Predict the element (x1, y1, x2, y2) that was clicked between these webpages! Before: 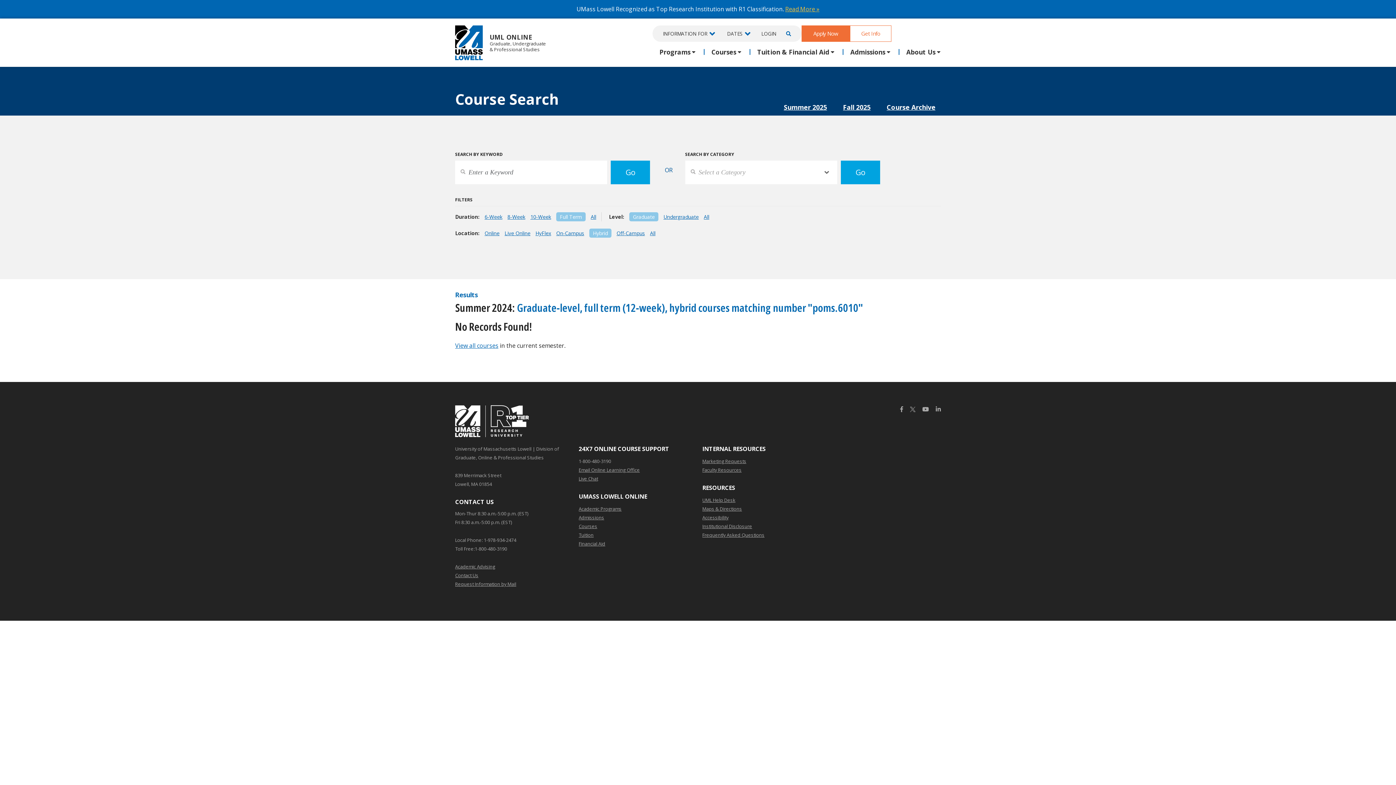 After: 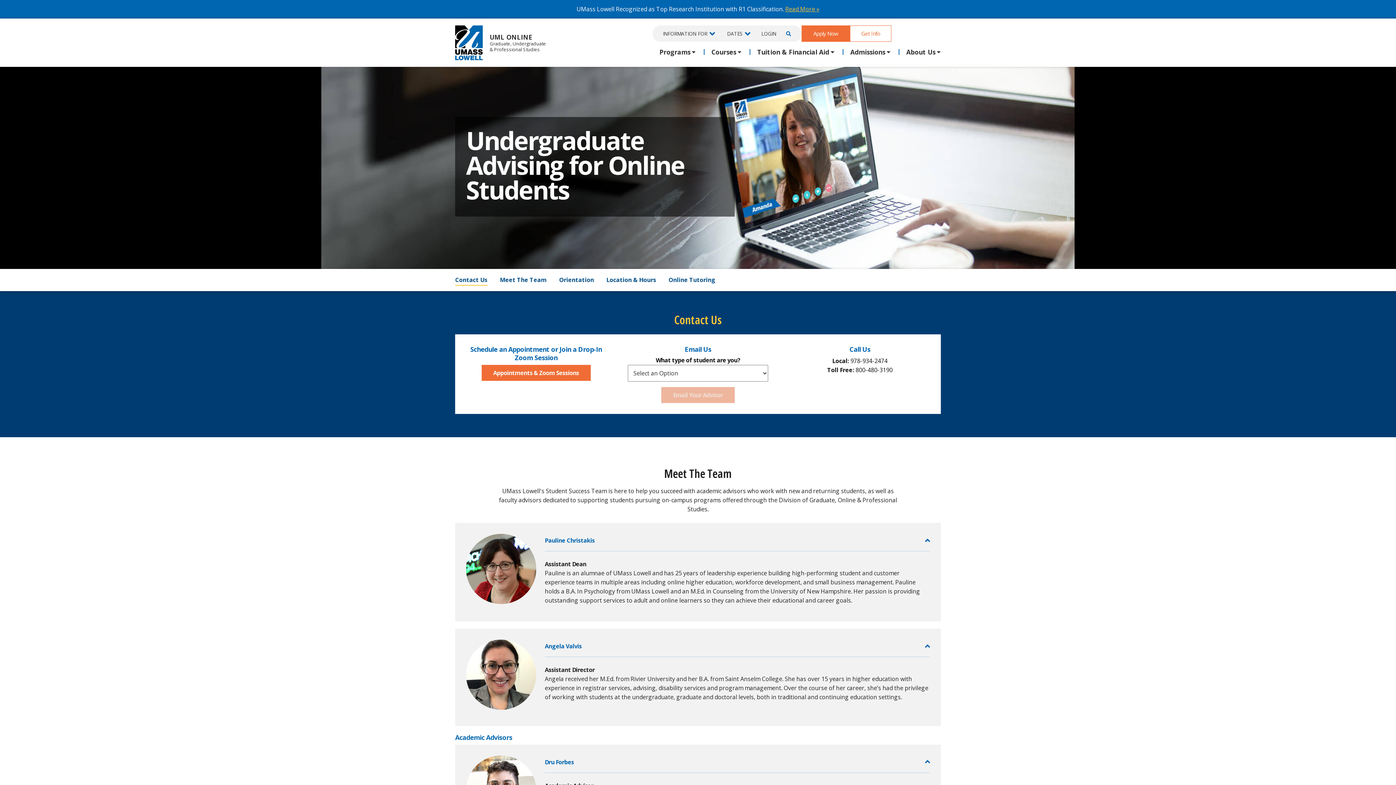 Action: bbox: (455, 562, 495, 571) label: Academic Advising